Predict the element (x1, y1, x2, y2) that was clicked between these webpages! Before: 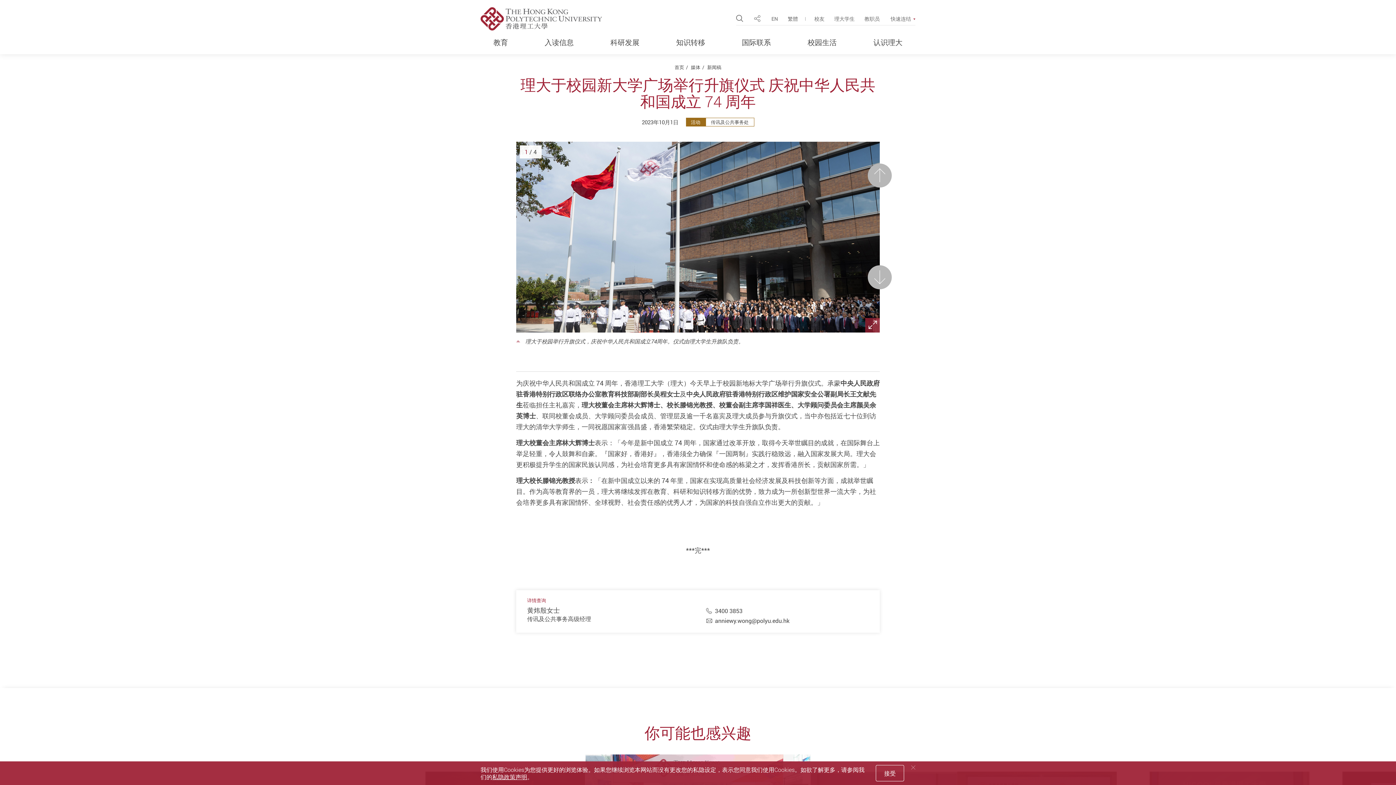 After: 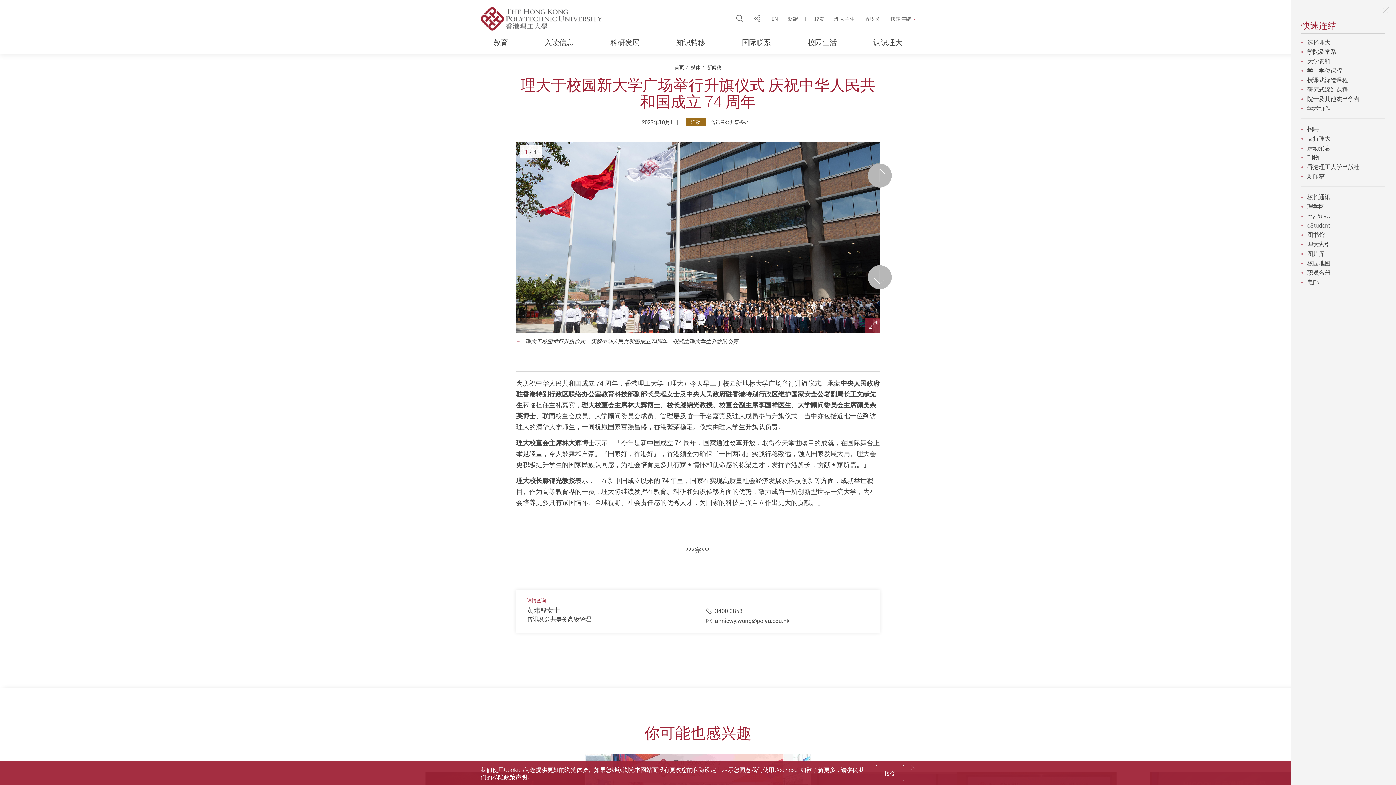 Action: bbox: (890, 15, 915, 21) label: 快速连结